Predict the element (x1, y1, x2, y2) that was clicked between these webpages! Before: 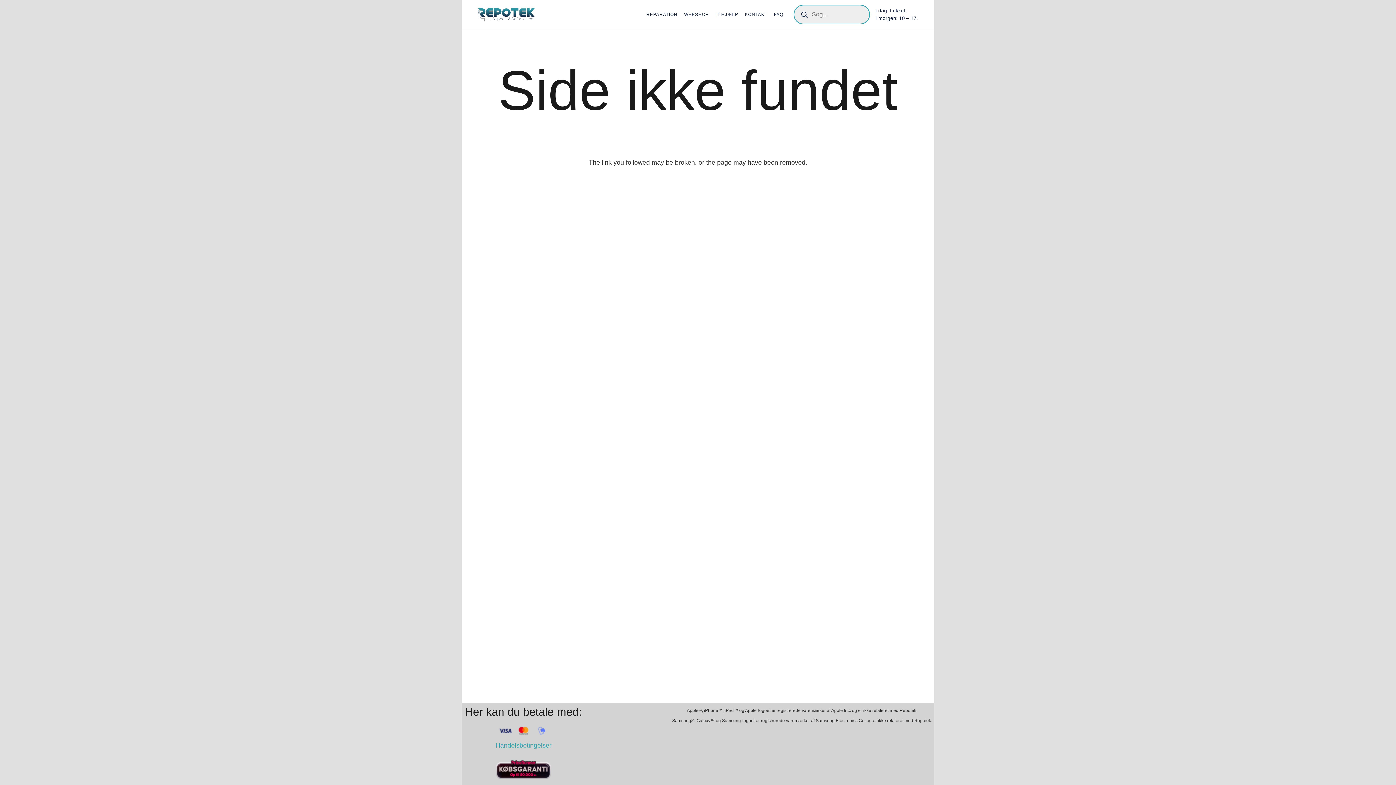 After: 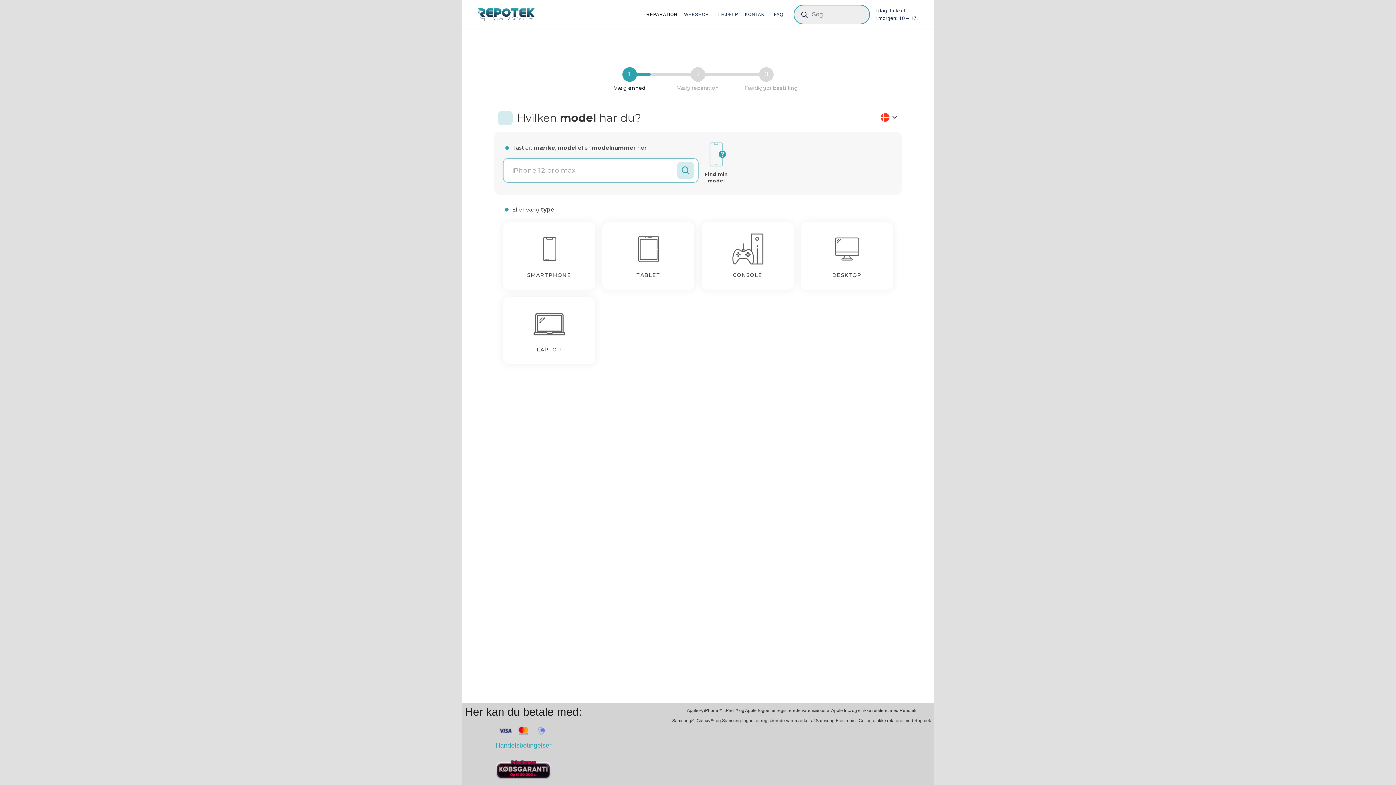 Action: label: REPARATION bbox: (643, 0, 681, 29)